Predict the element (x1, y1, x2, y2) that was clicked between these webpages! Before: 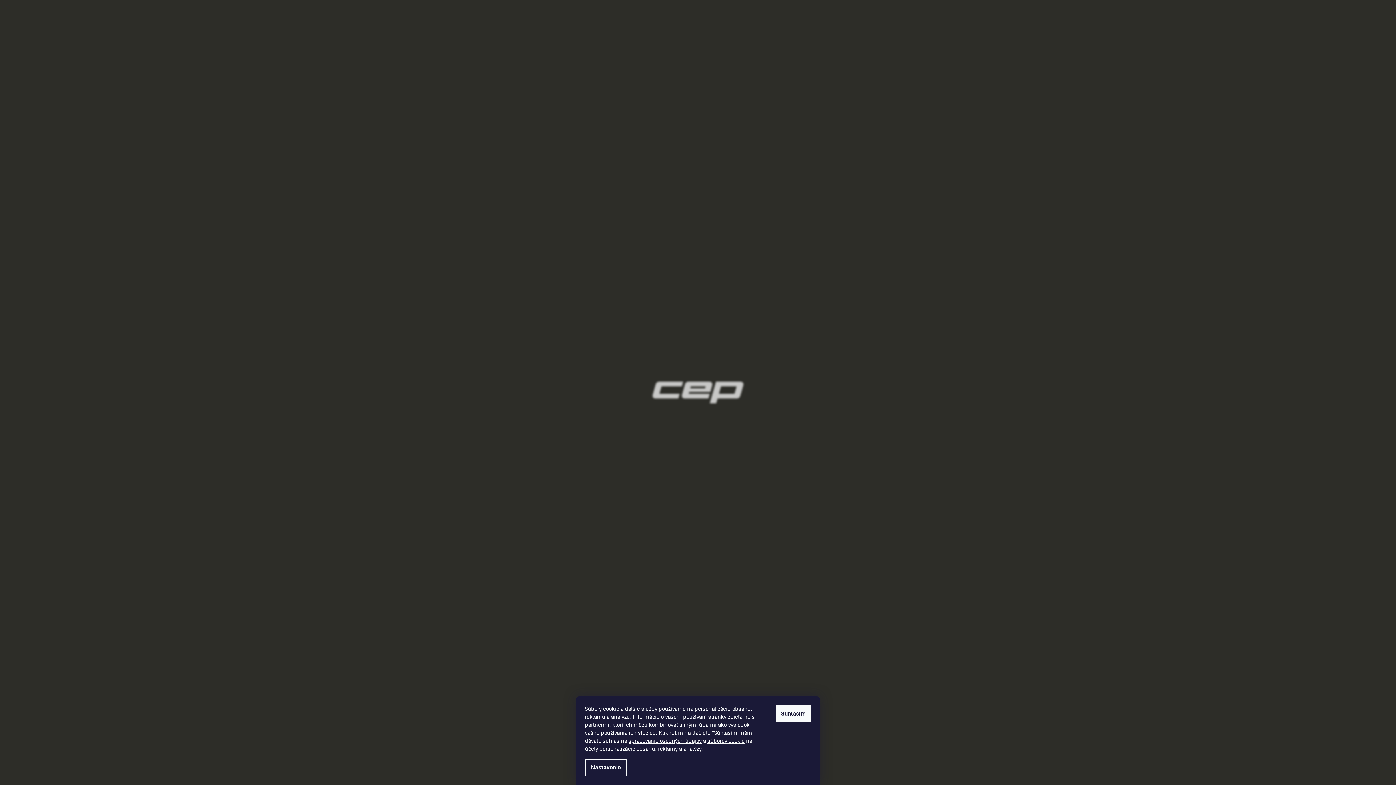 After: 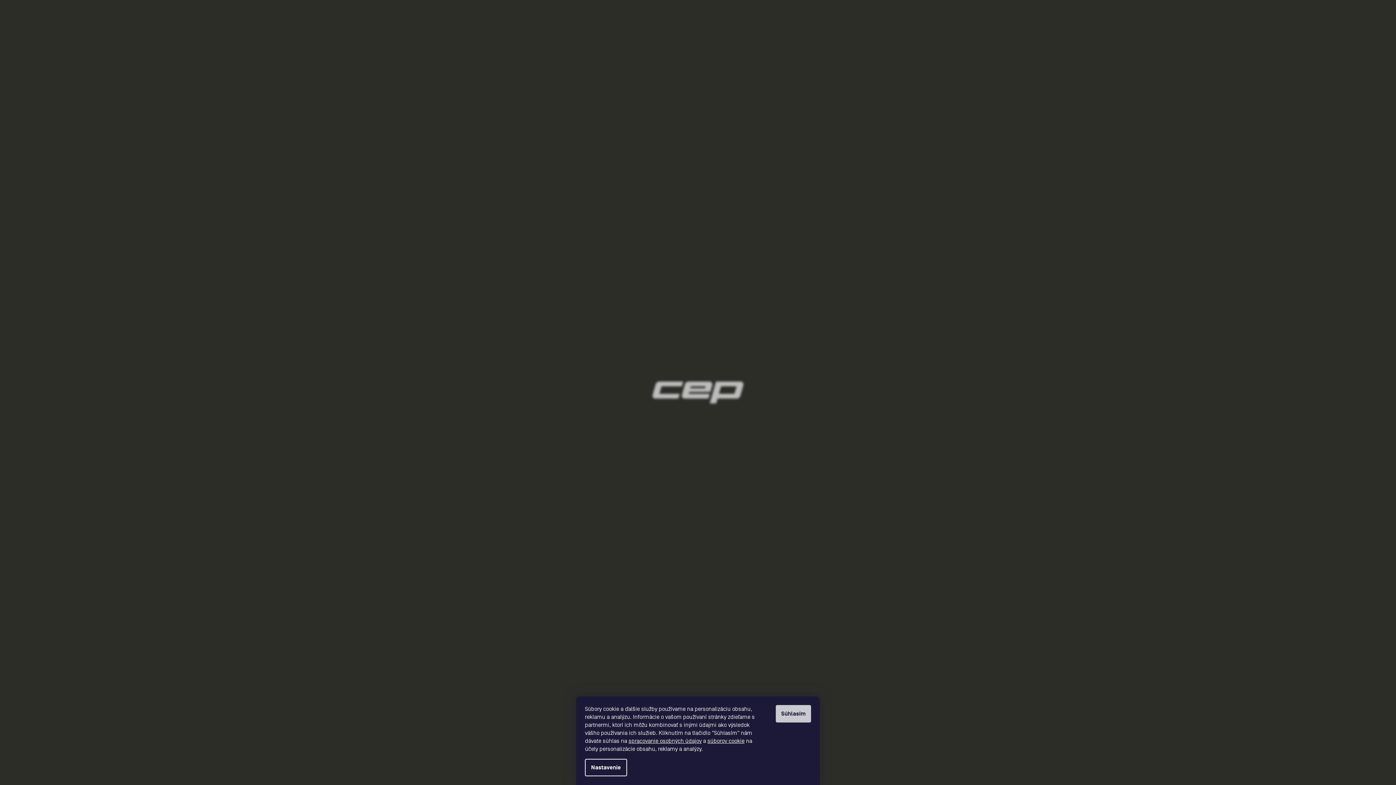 Action: label: Súhlasím bbox: (776, 705, 811, 722)